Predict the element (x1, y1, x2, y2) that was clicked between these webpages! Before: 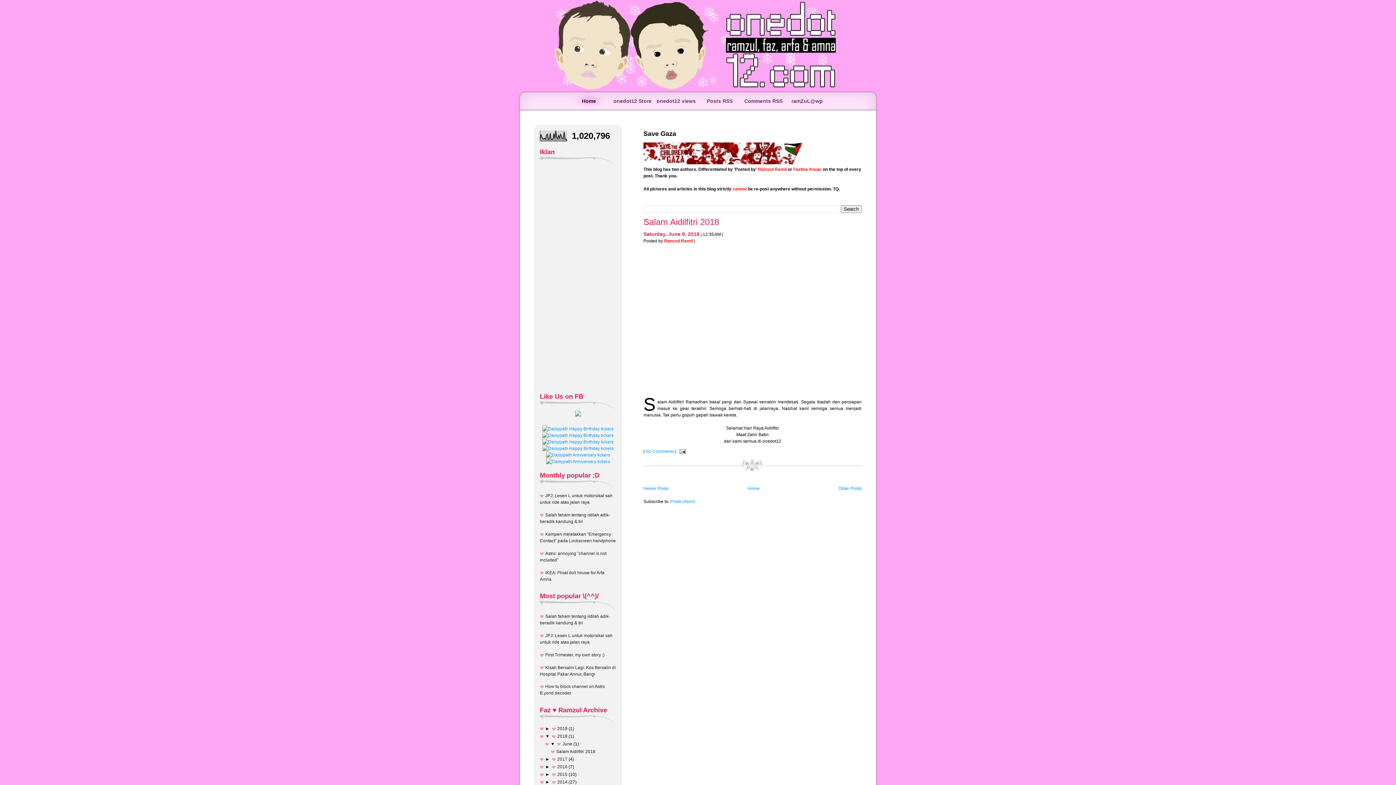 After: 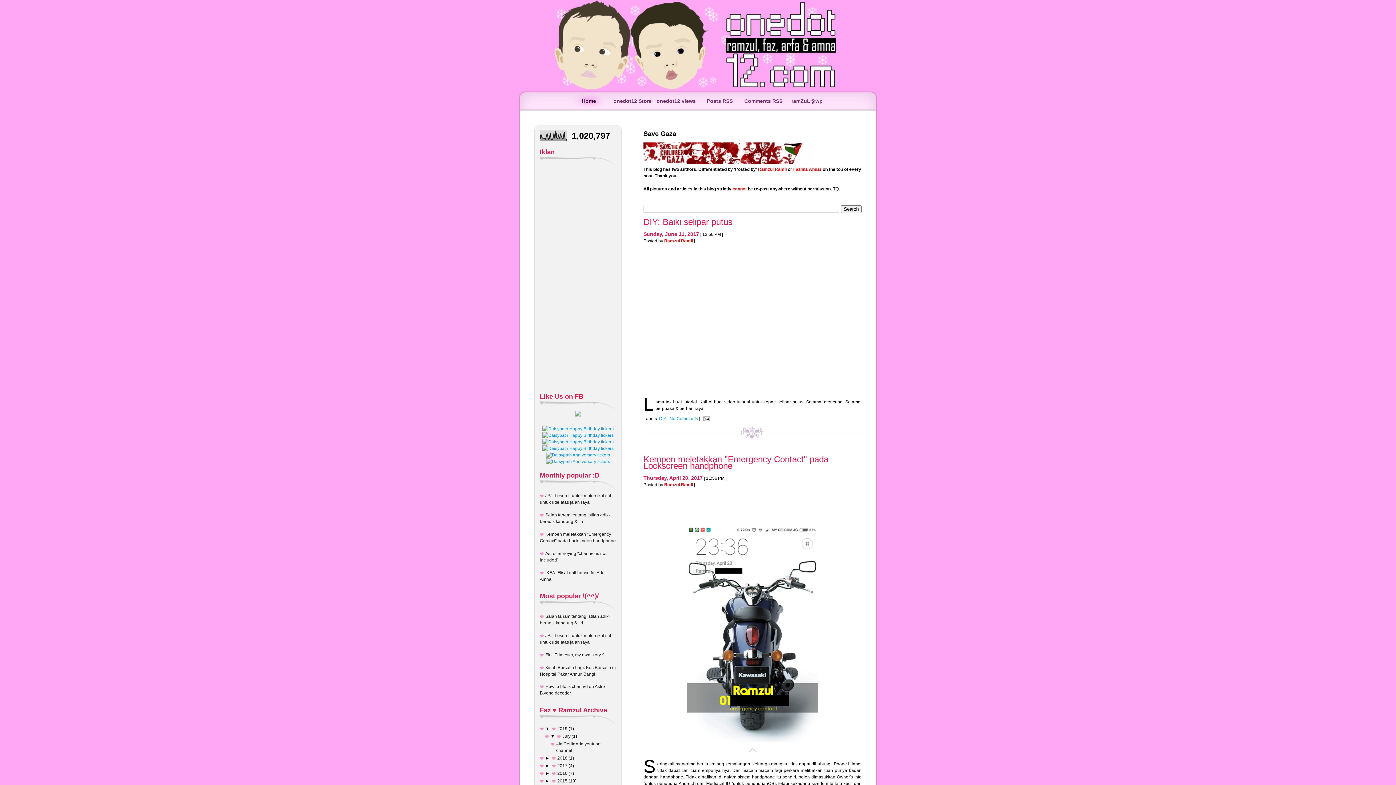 Action: bbox: (838, 486, 861, 491) label: Older Posts